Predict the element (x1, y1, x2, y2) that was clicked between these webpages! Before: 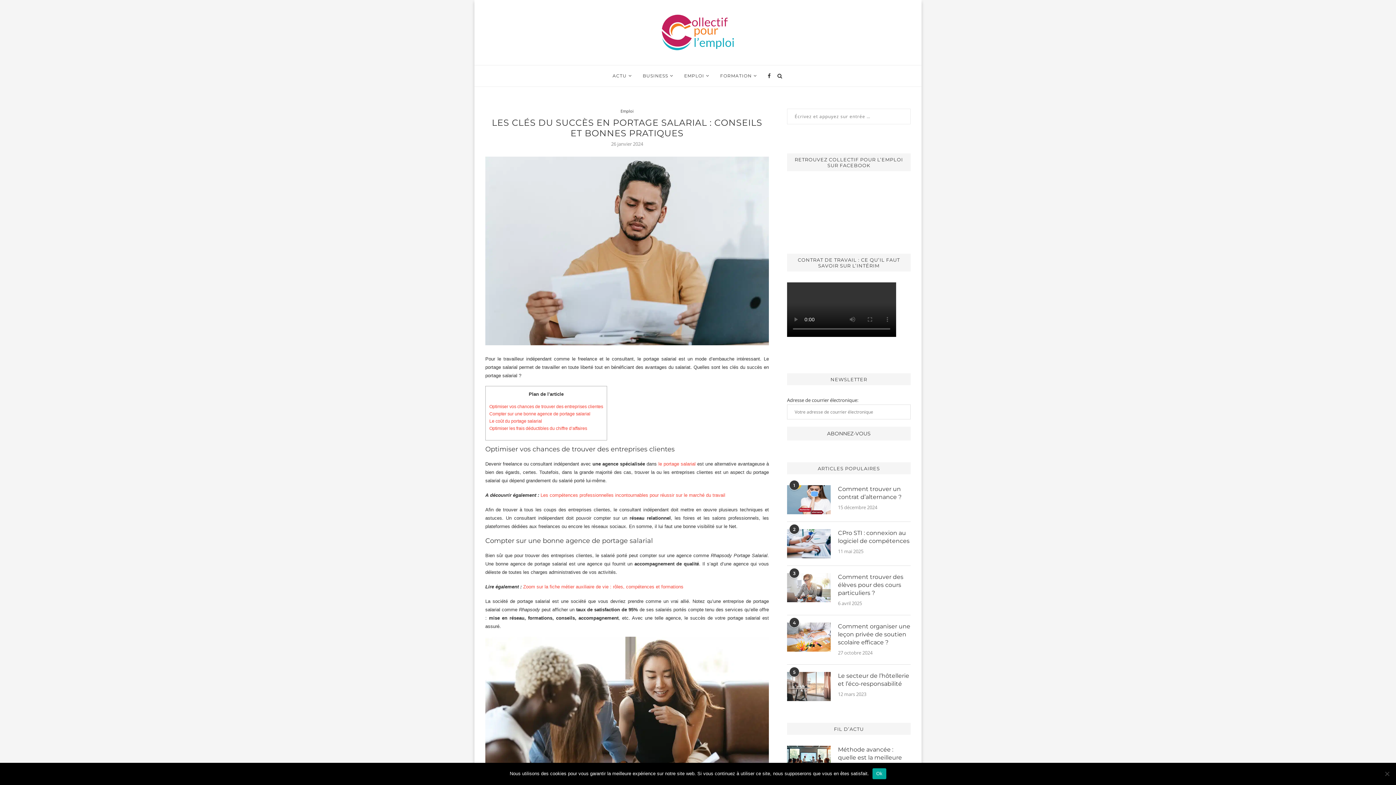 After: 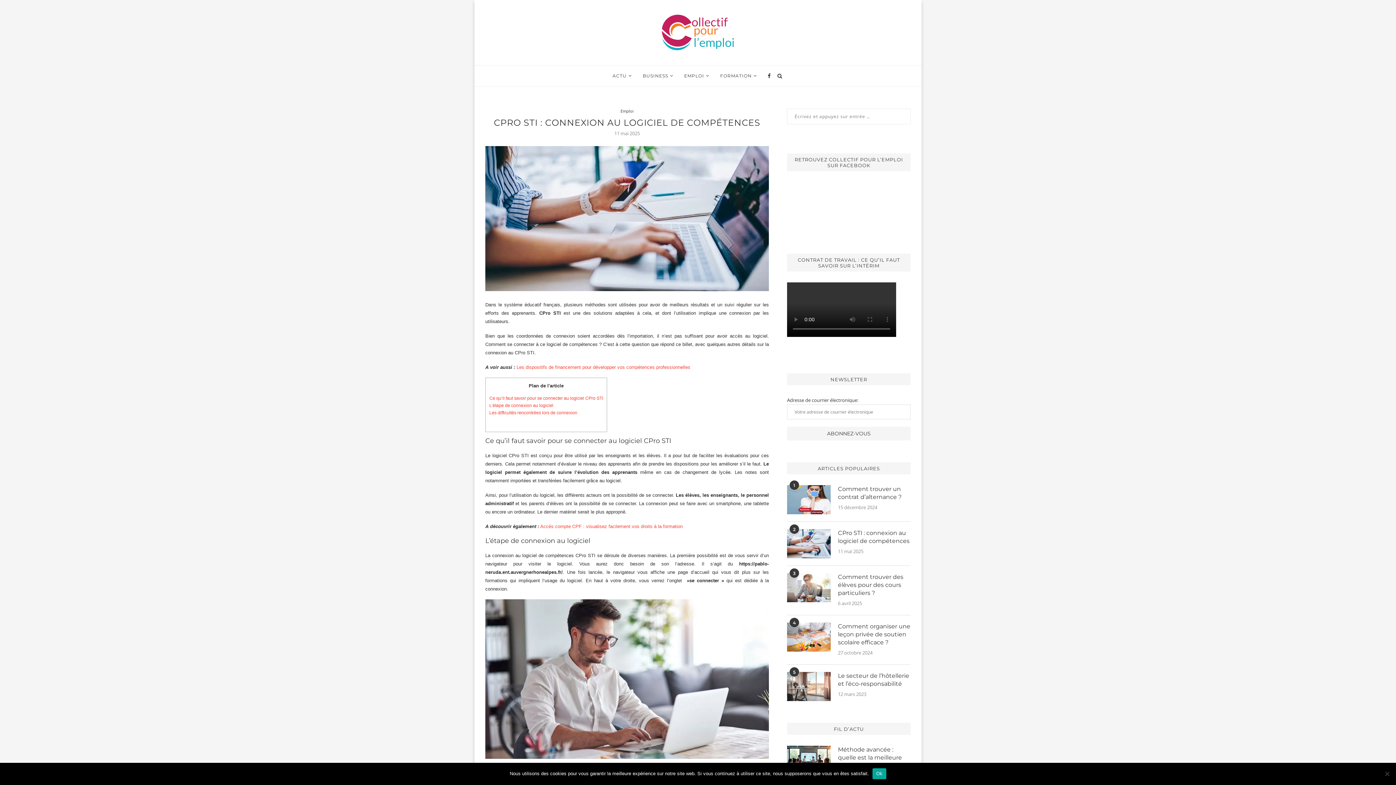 Action: label: CPro STI : connexion au logiciel de compétences bbox: (838, 529, 910, 545)